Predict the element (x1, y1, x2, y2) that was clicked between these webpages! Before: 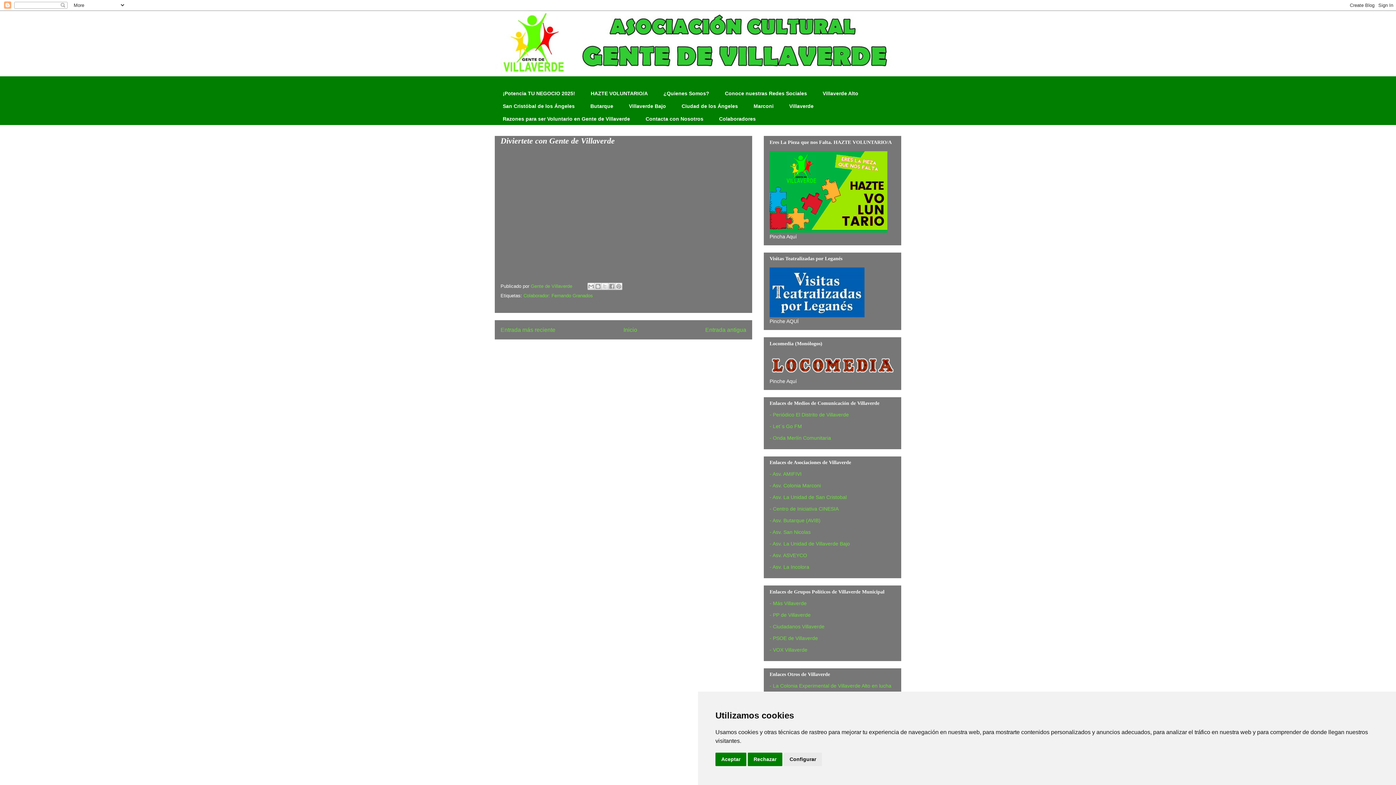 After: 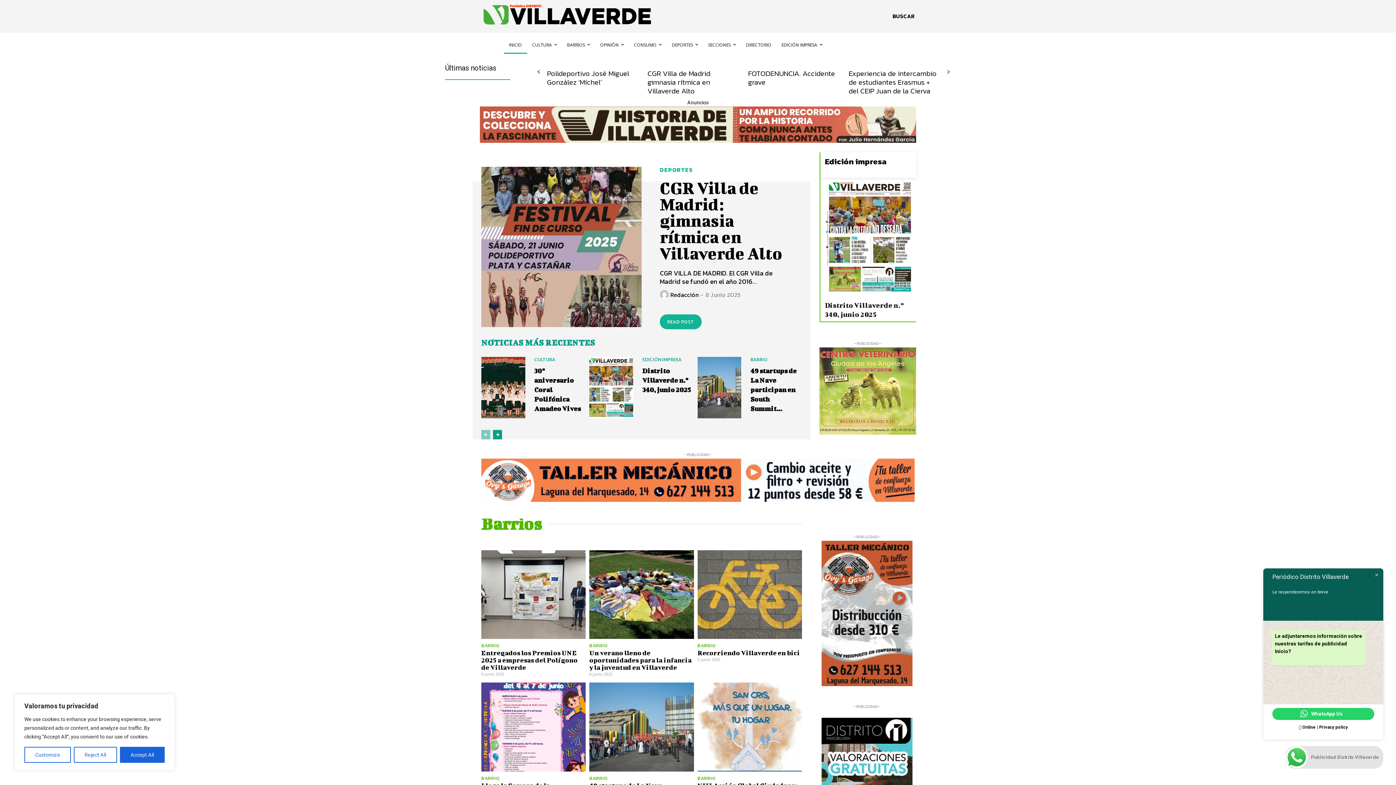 Action: label: - Periódico El Distrito de Villaverde bbox: (769, 411, 849, 417)